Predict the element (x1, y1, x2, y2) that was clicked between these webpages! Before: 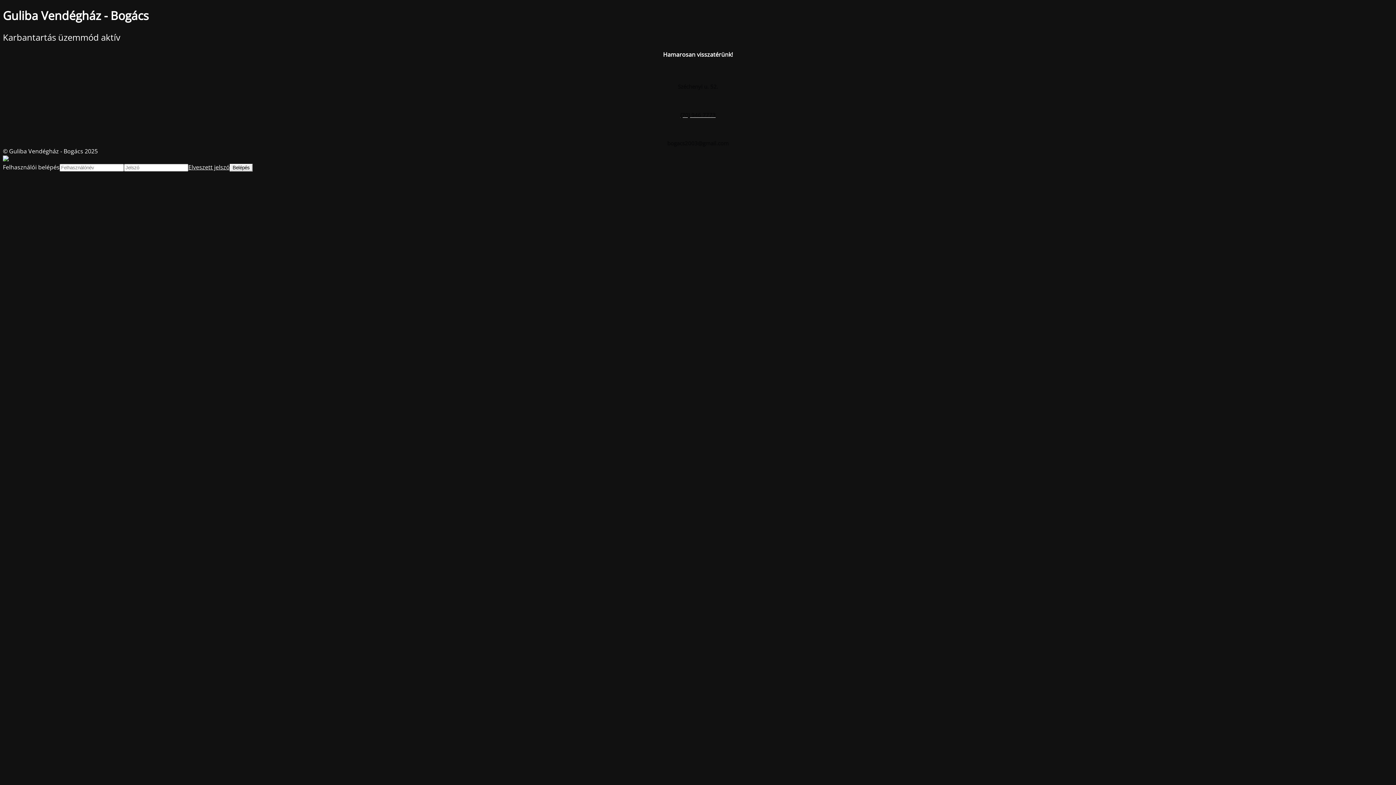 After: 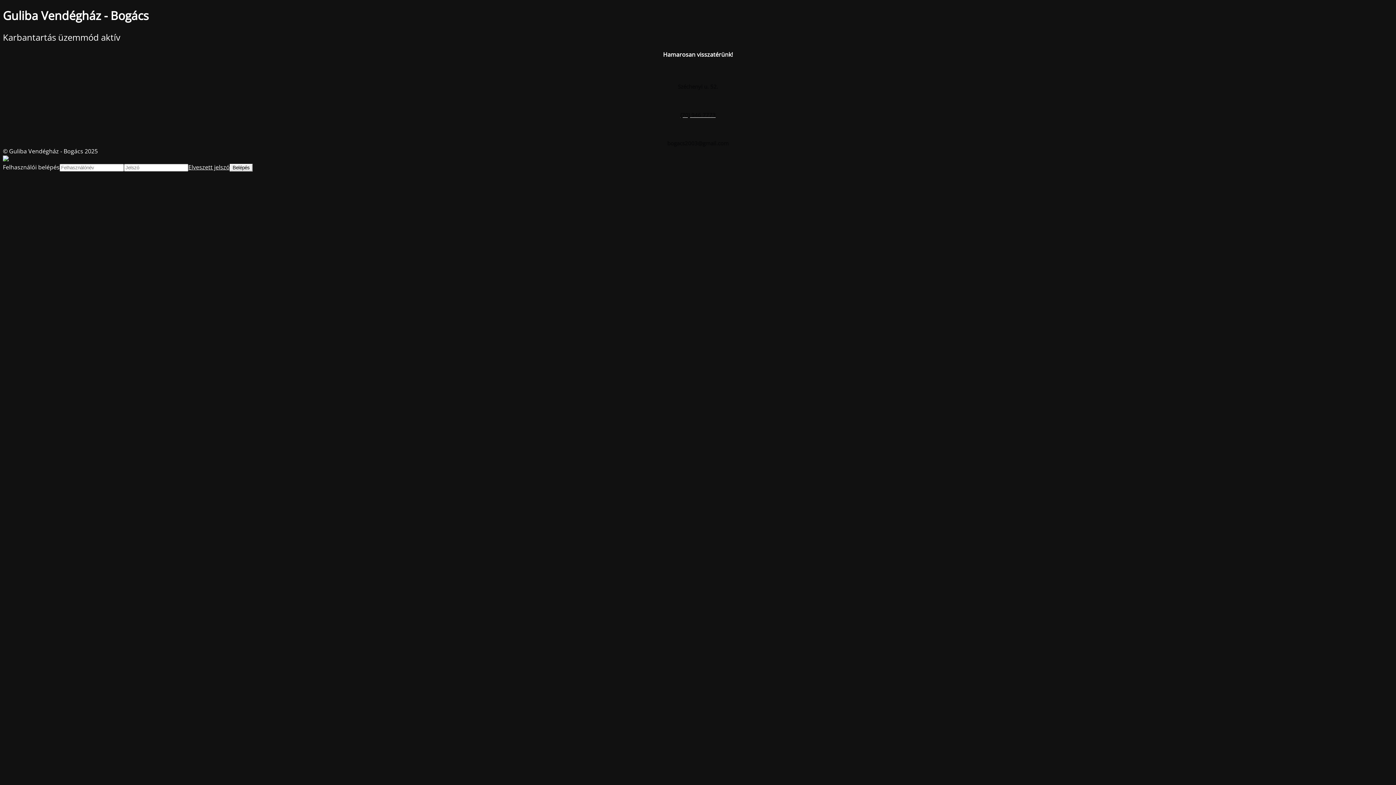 Action: label: (70) 946 7773 bbox: (680, 110, 715, 118)